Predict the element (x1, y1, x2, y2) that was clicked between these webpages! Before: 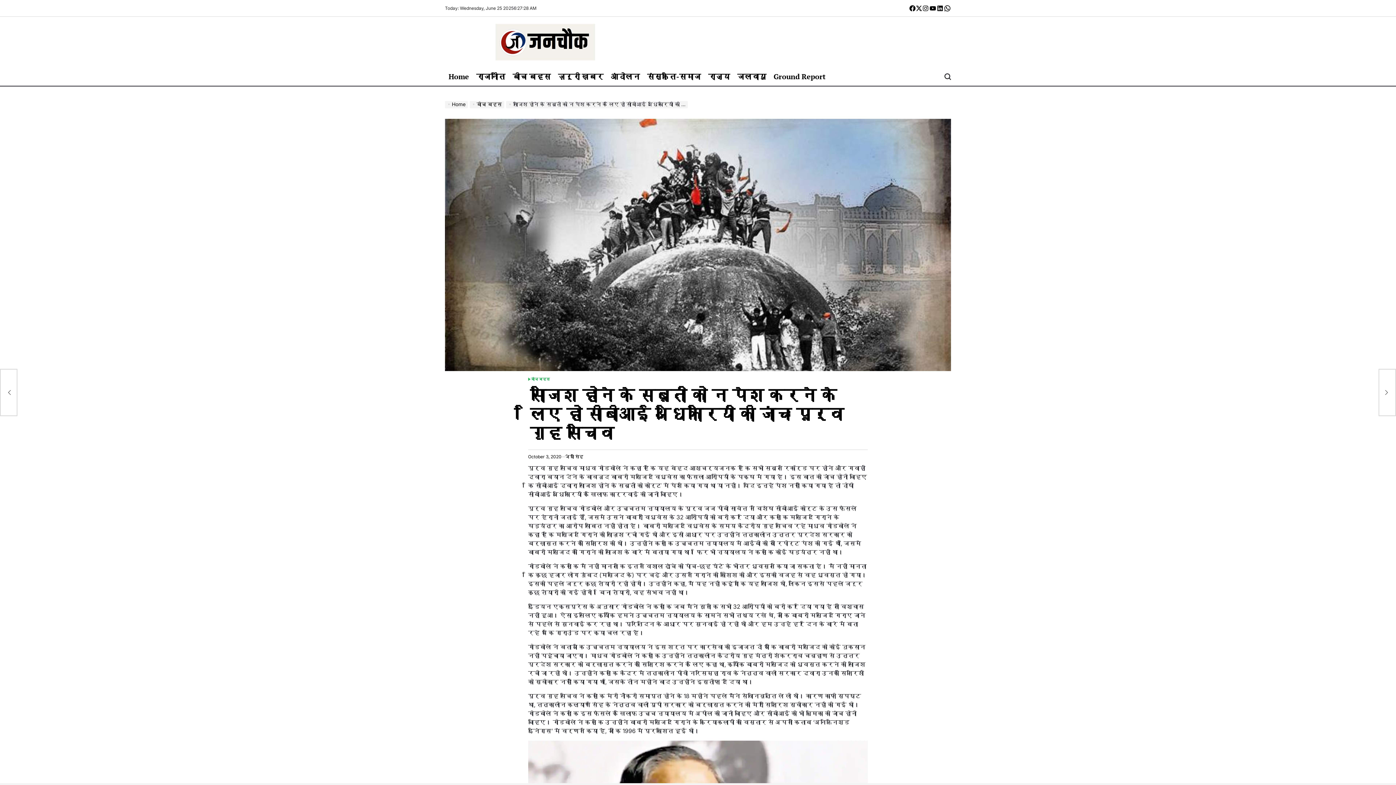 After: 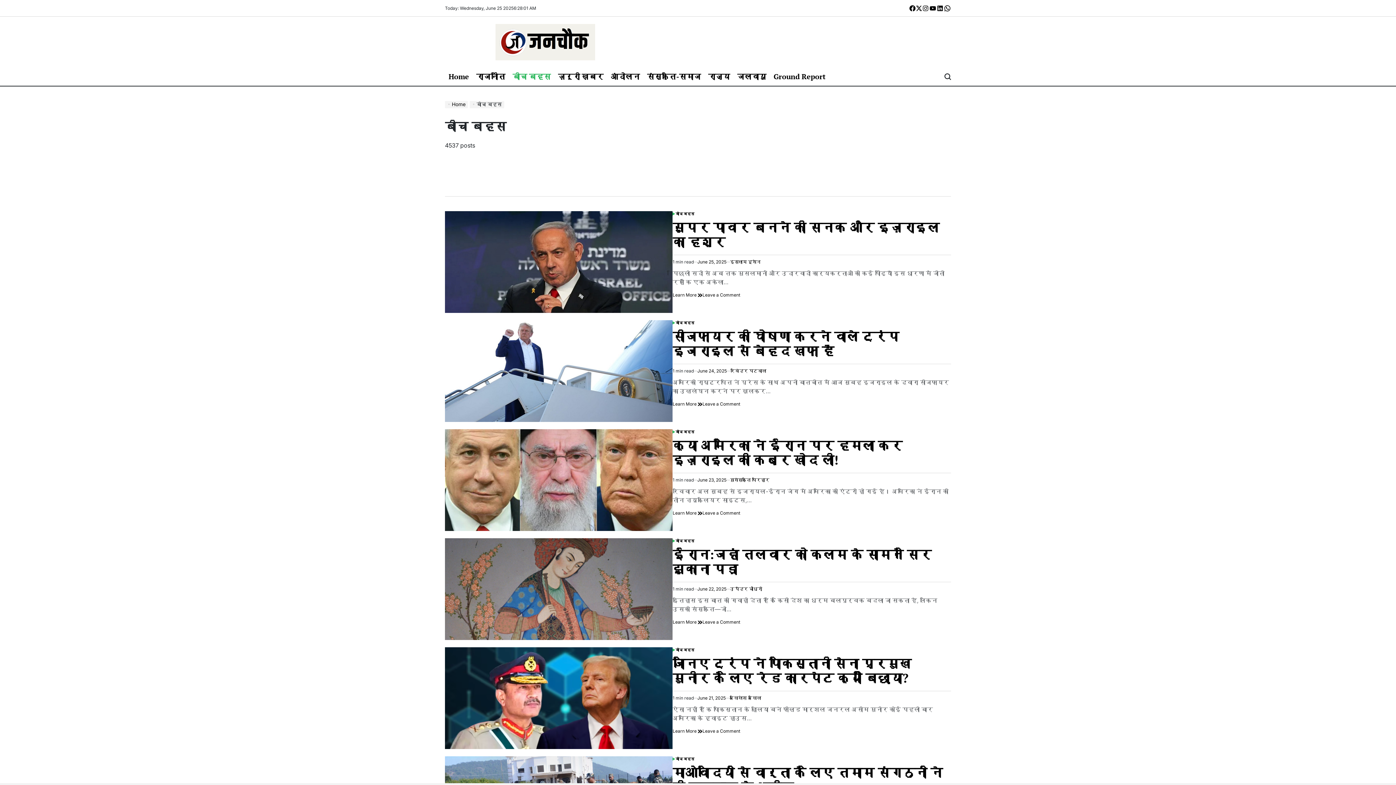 Action: label: बीच बहस bbox: (469, 105, 506, 110)